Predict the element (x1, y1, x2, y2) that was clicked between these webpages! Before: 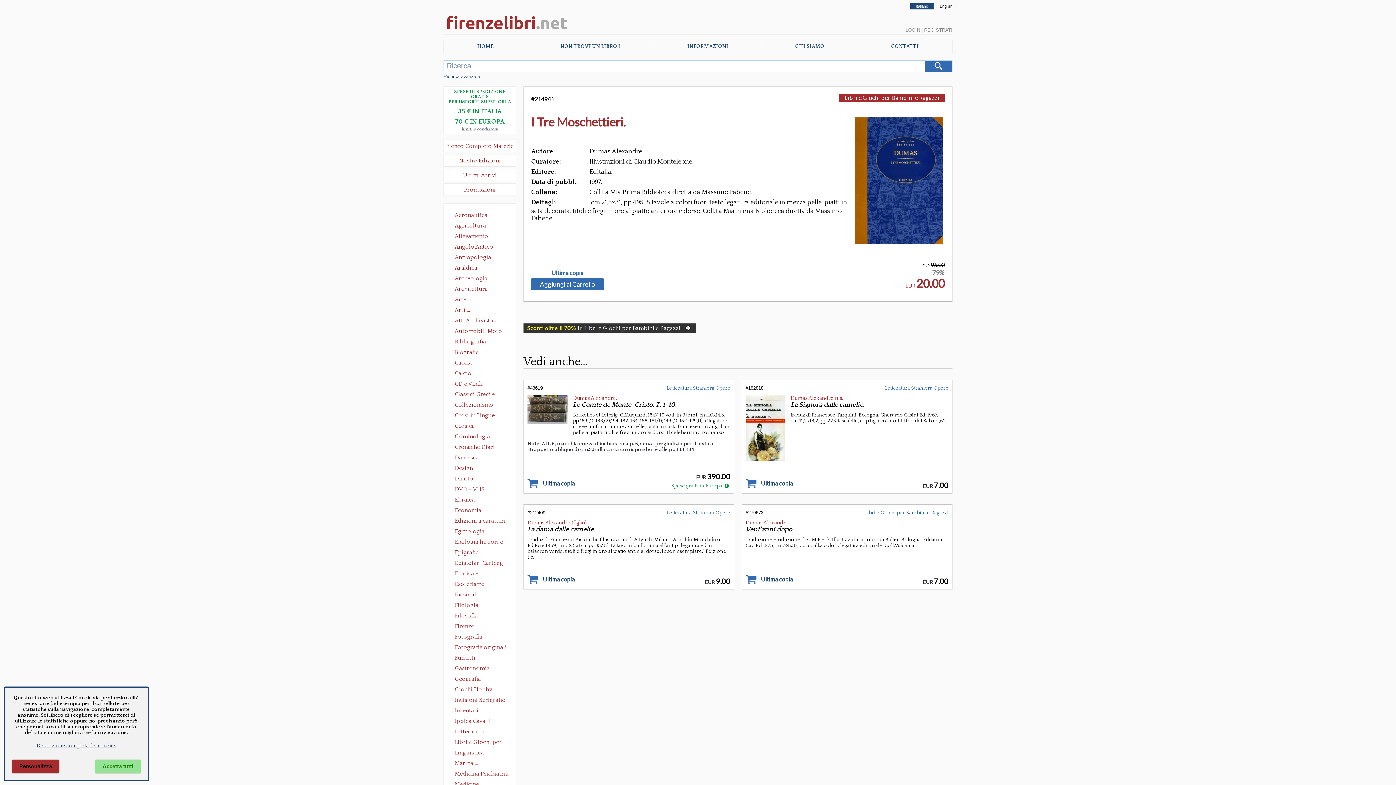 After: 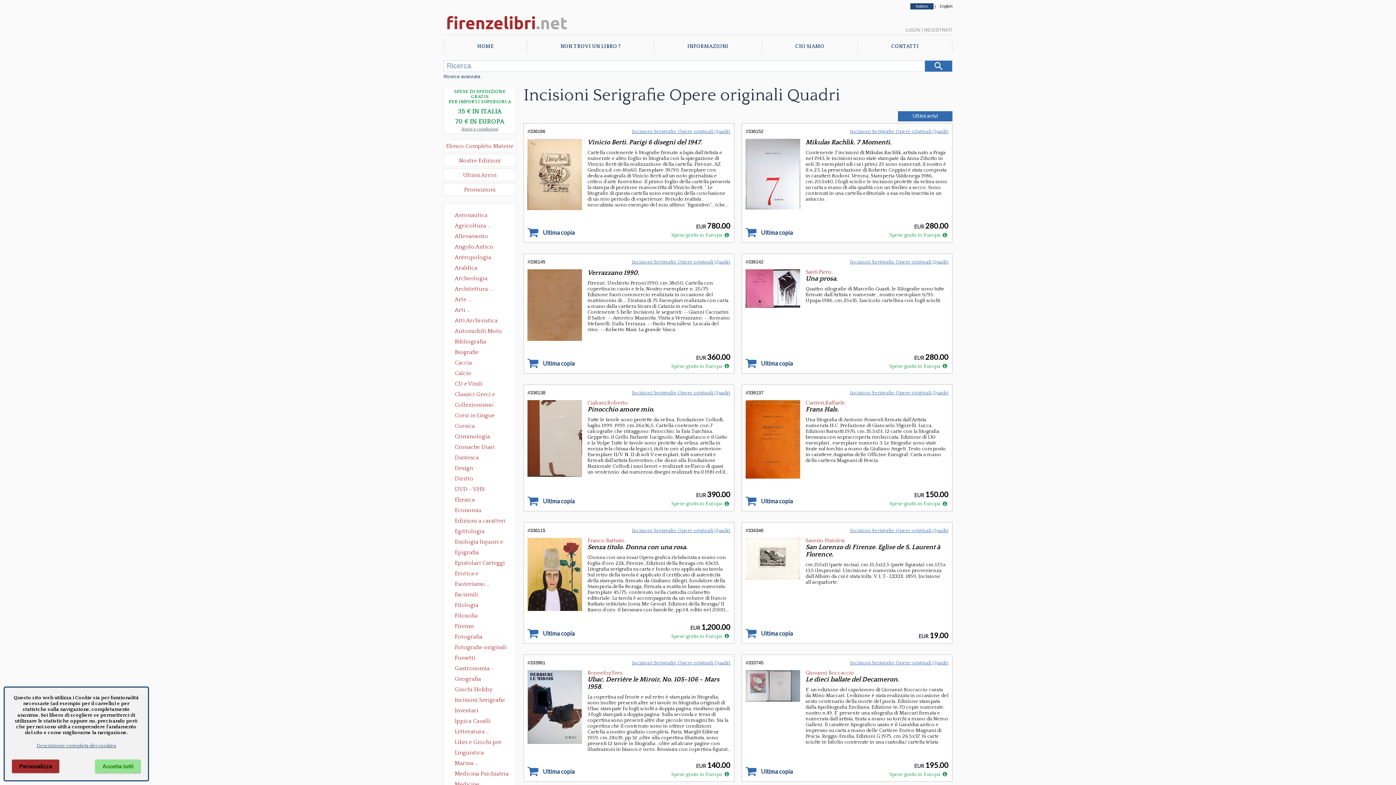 Action: bbox: (451, 696, 508, 705) label: Incisioni Serigrafie Opere originali Quadri